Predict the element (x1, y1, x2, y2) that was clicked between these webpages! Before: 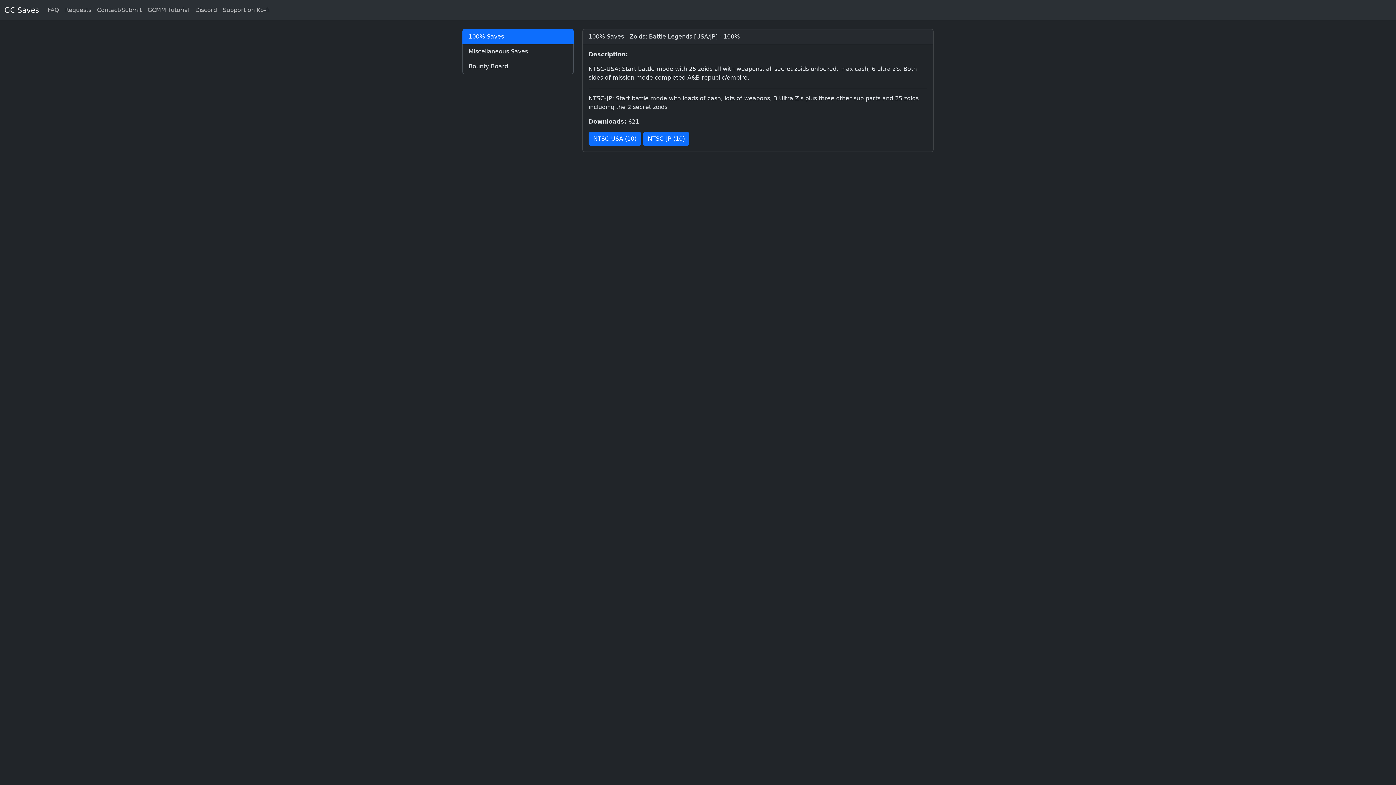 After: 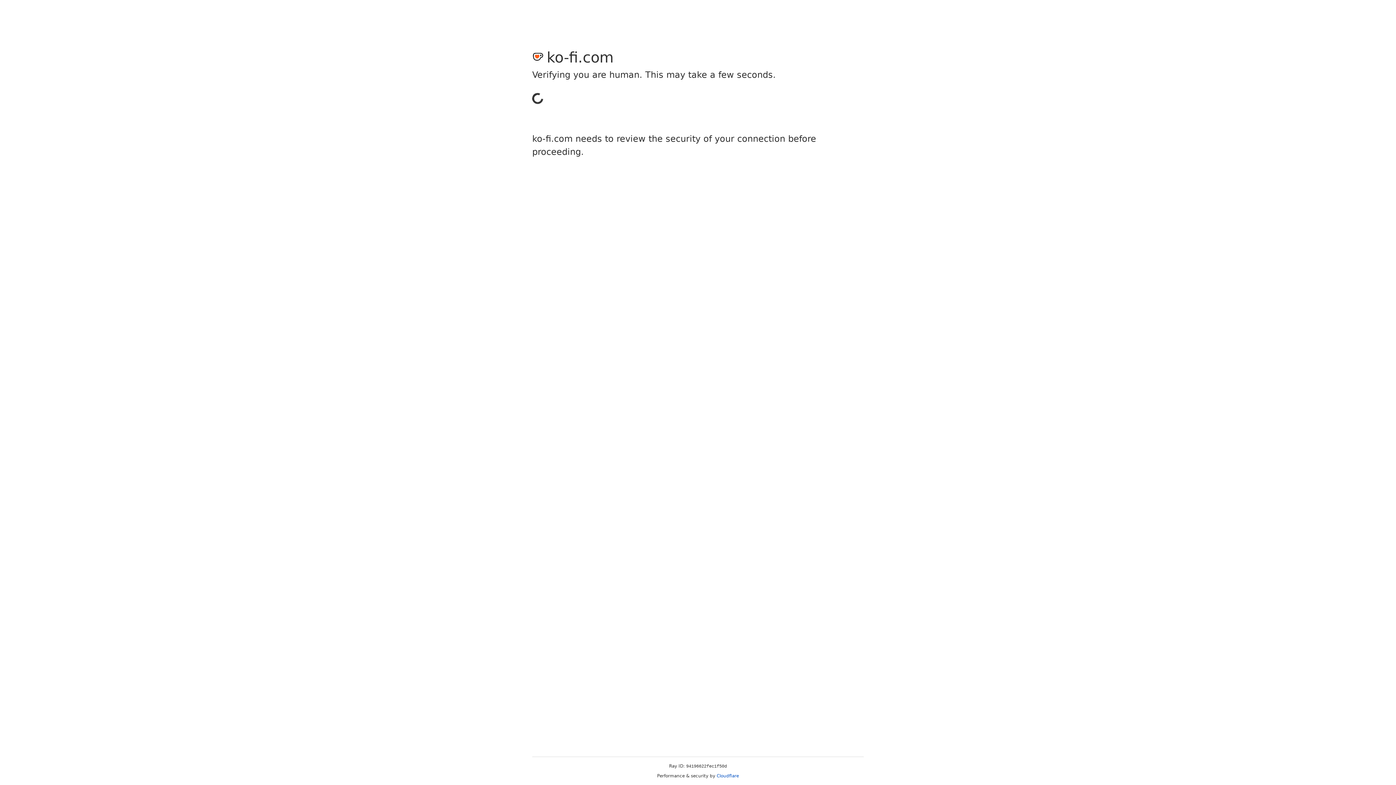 Action: bbox: (220, 2, 272, 17) label: Support on Ko-fi